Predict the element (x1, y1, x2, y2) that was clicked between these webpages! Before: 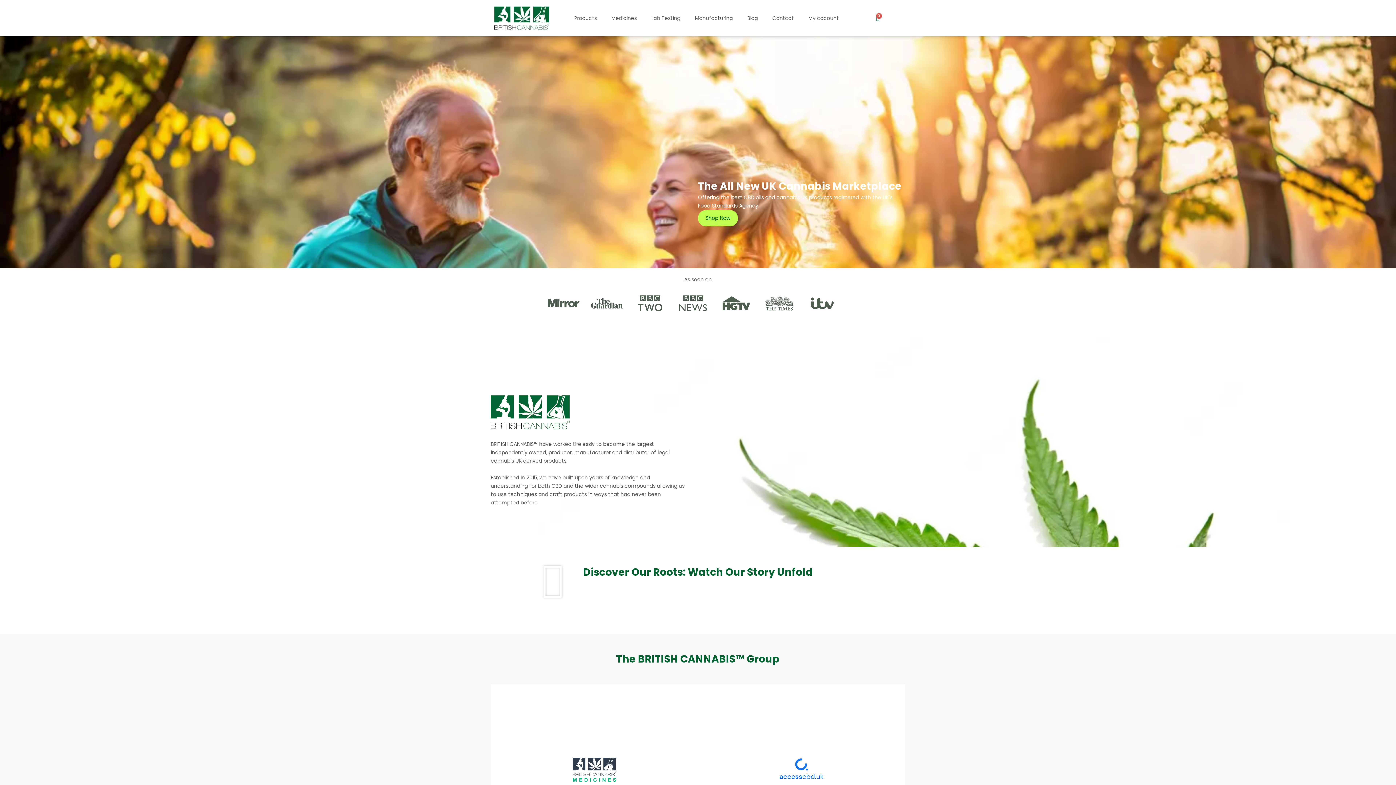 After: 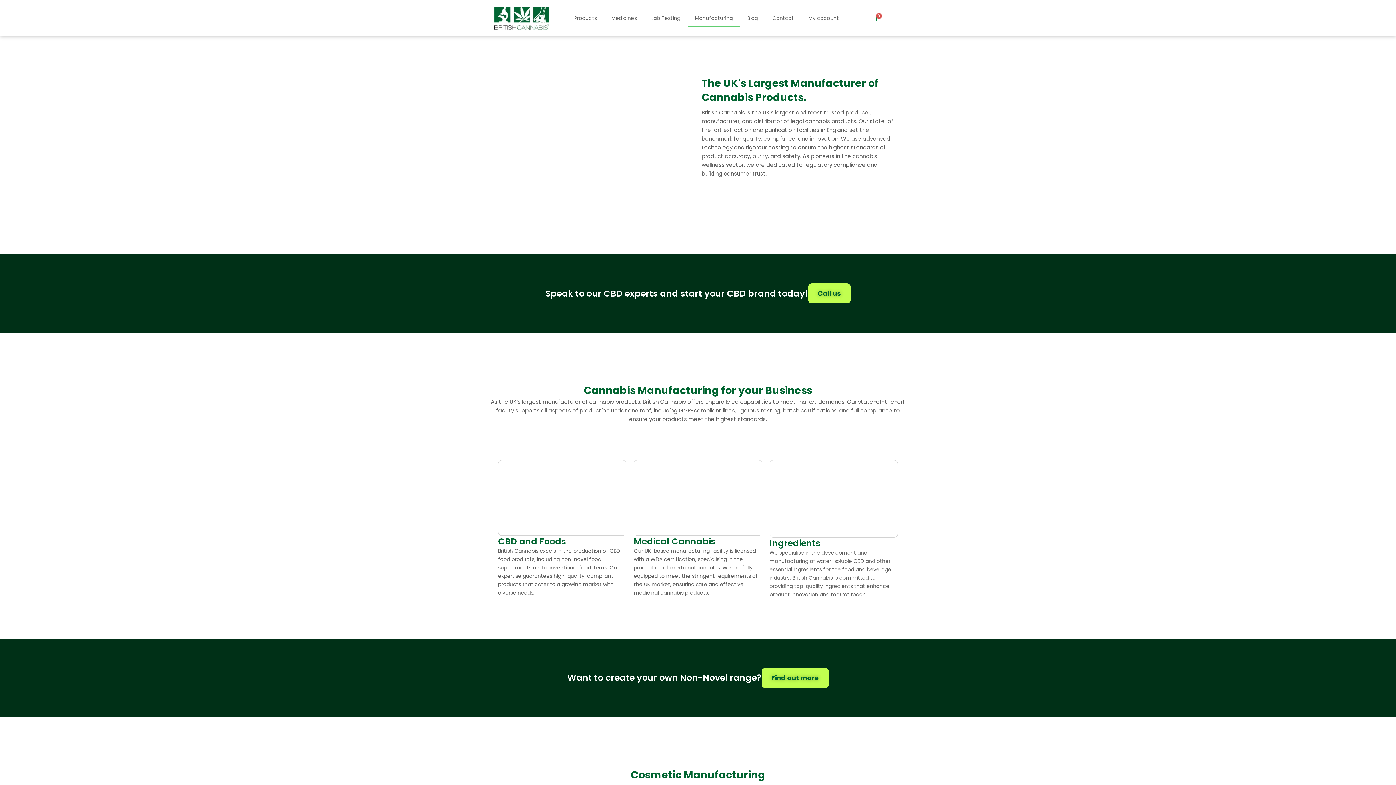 Action: label: Manufacturing bbox: (687, 9, 740, 27)